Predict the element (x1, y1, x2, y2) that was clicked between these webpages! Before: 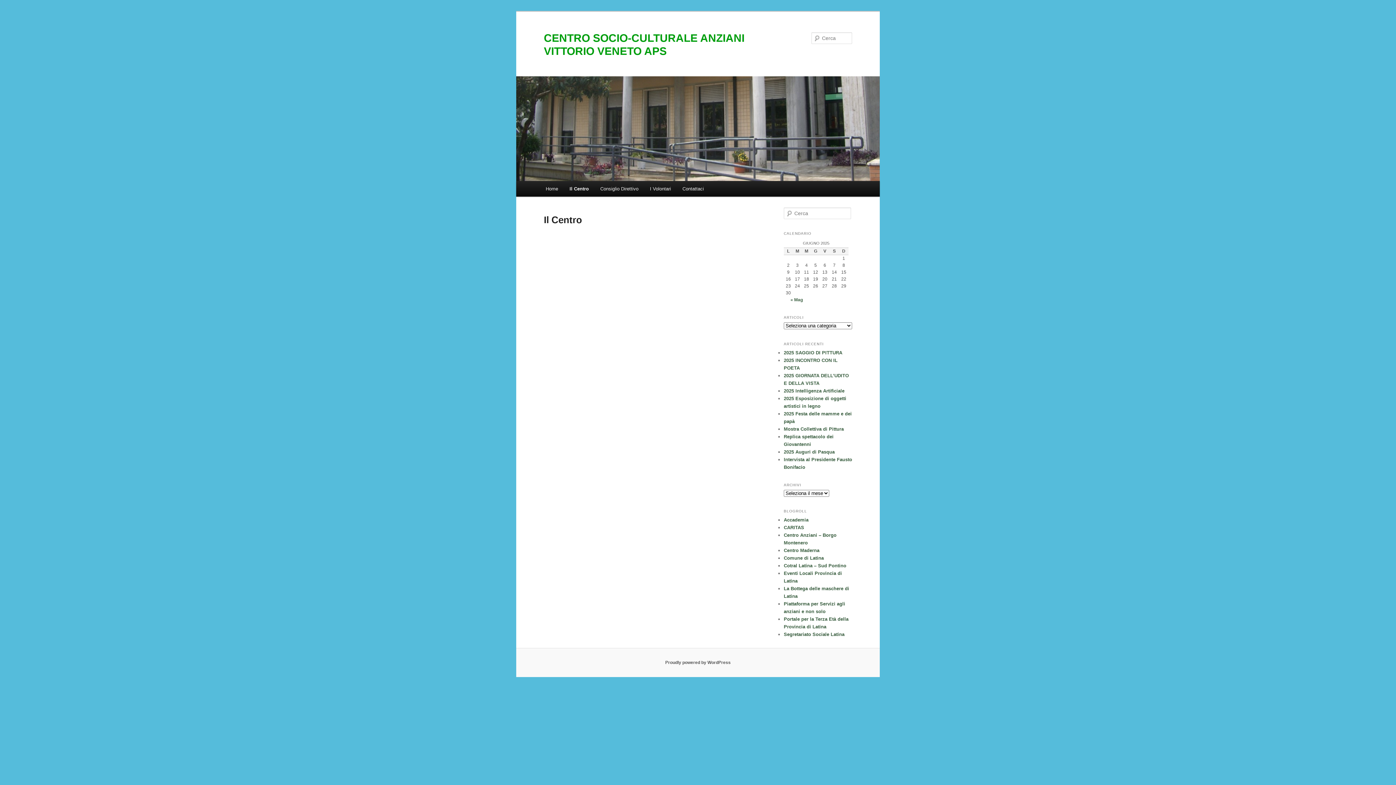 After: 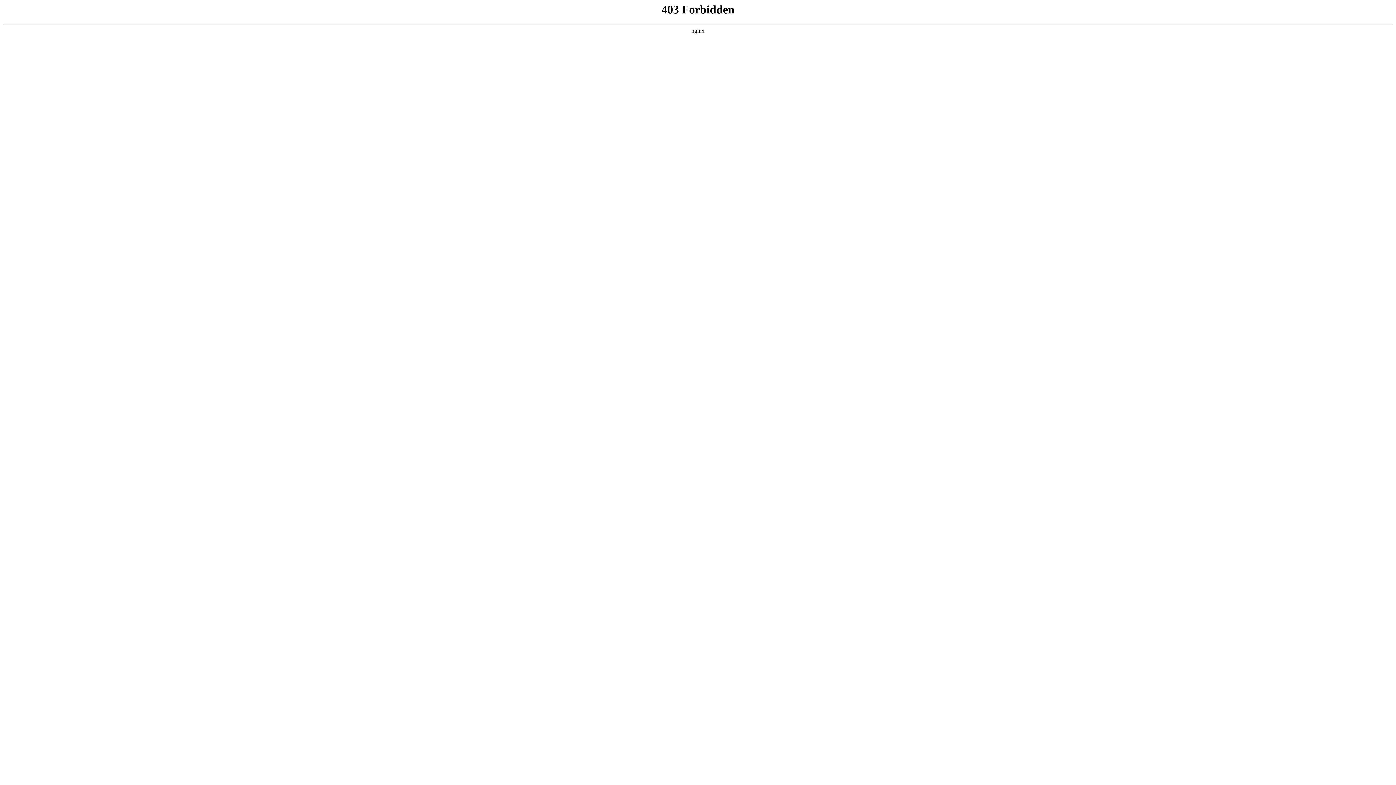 Action: bbox: (665, 660, 730, 665) label: Proudly powered by WordPress